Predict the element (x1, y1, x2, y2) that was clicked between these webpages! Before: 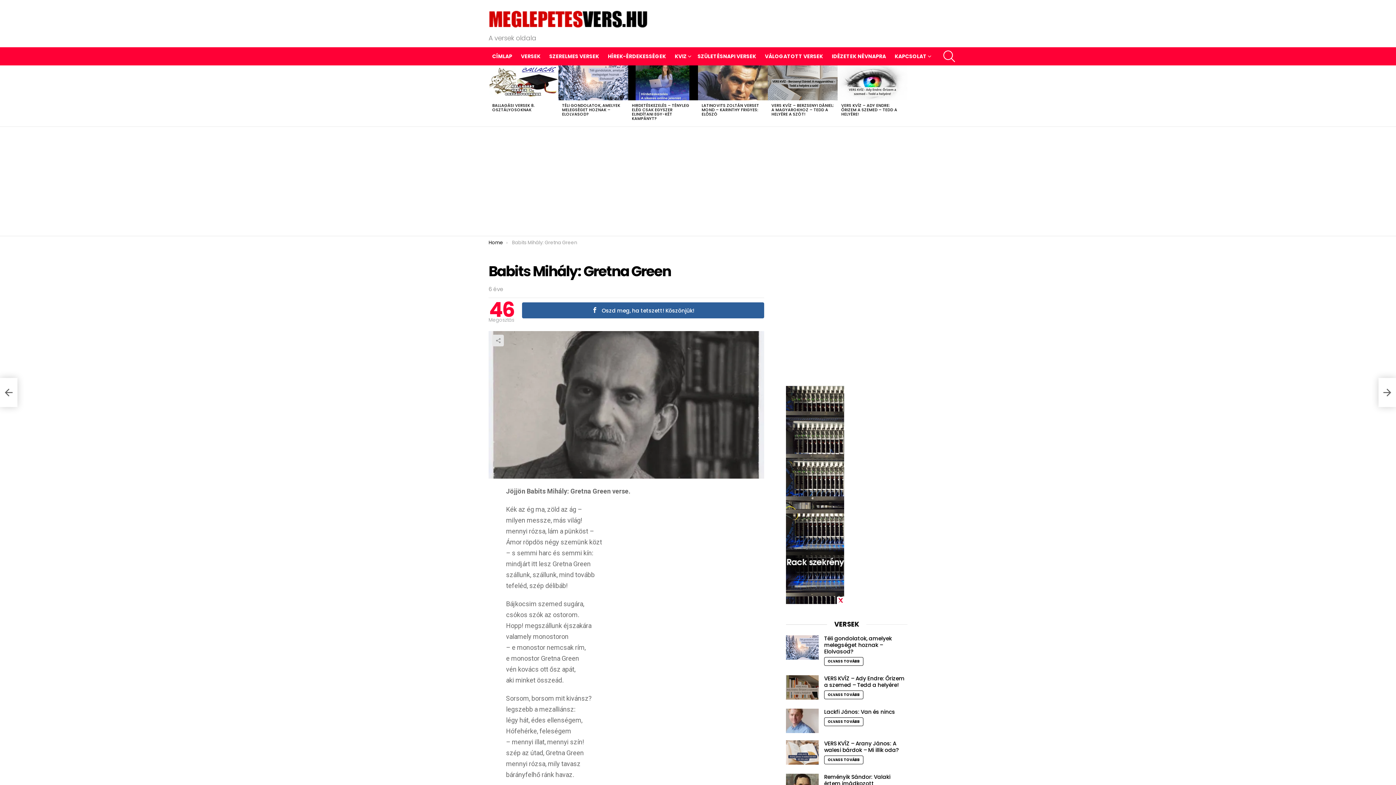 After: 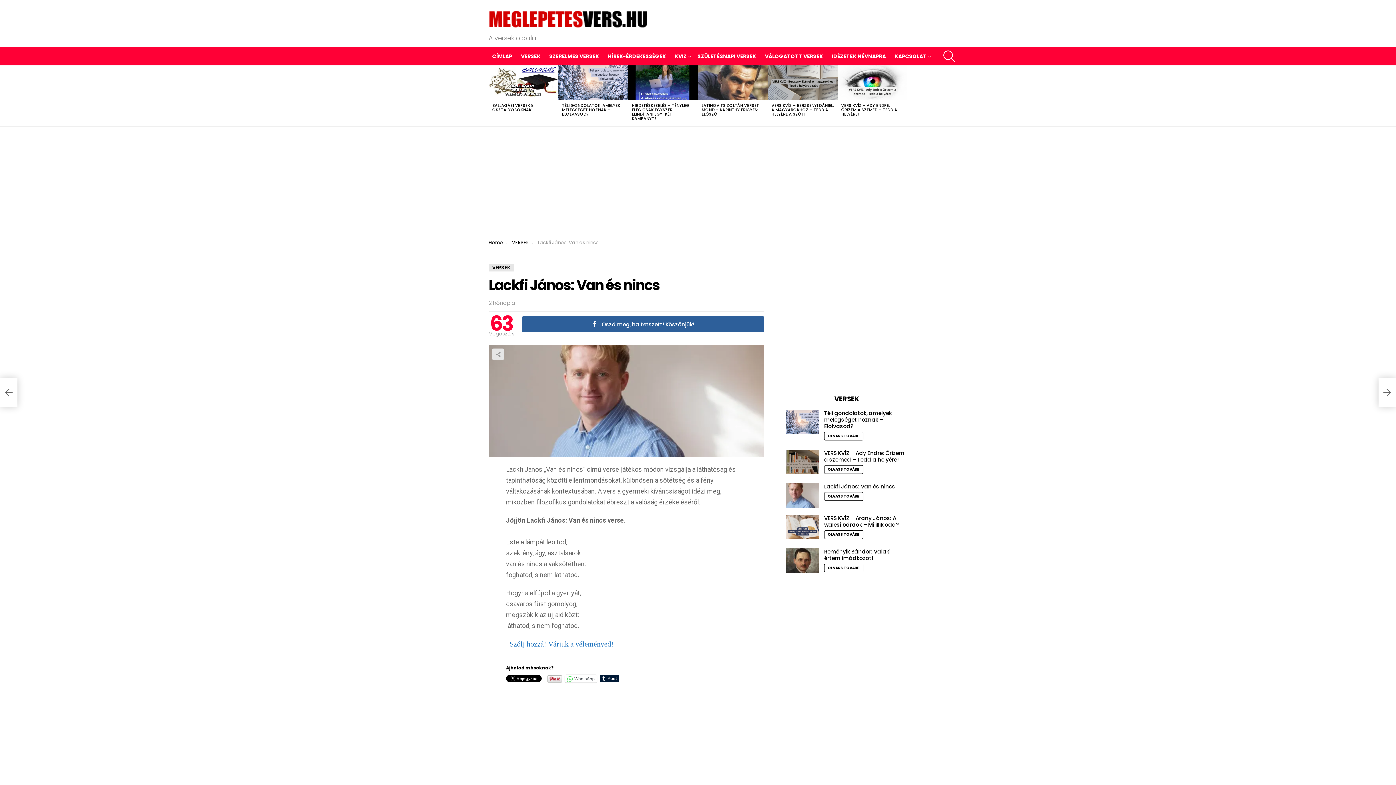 Action: label: Lackfi János: Van és nincs bbox: (824, 708, 895, 716)